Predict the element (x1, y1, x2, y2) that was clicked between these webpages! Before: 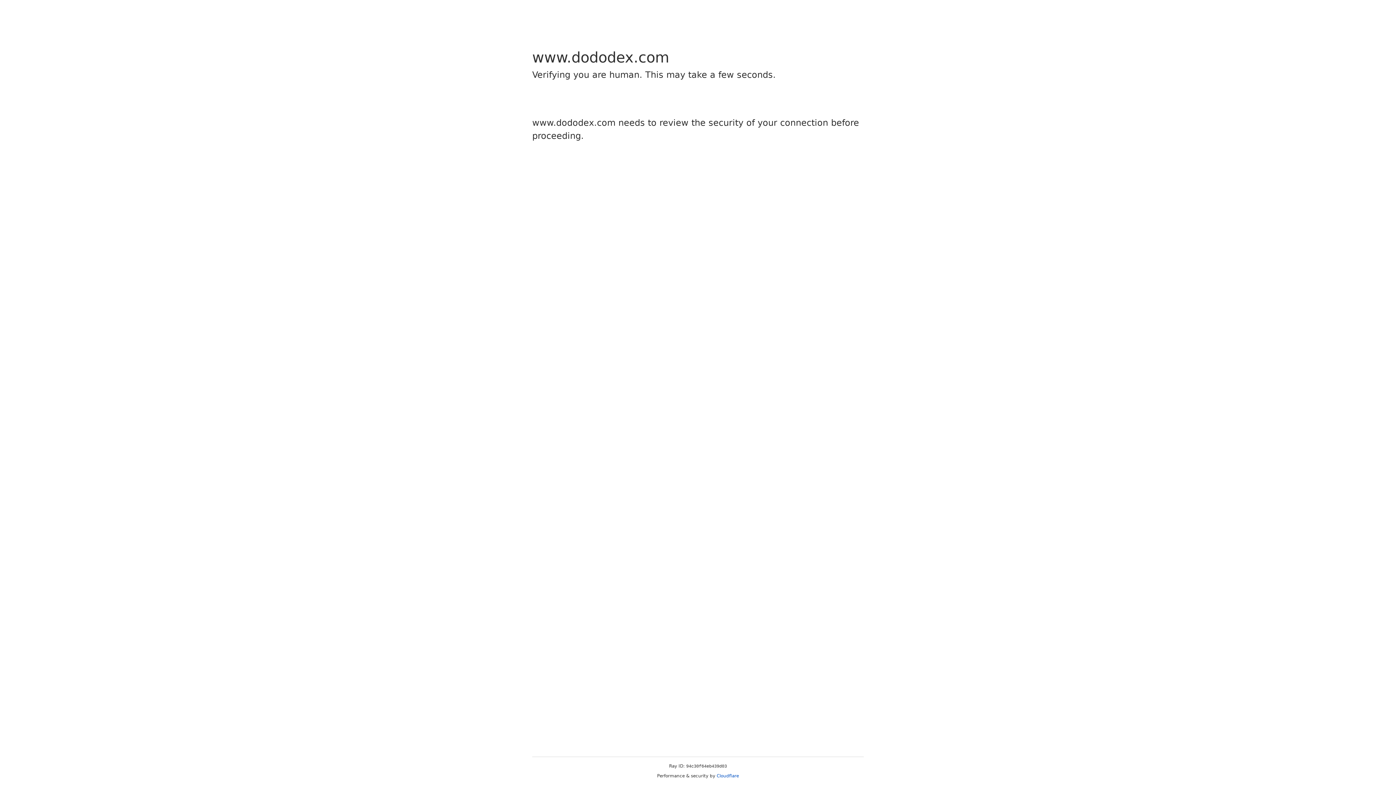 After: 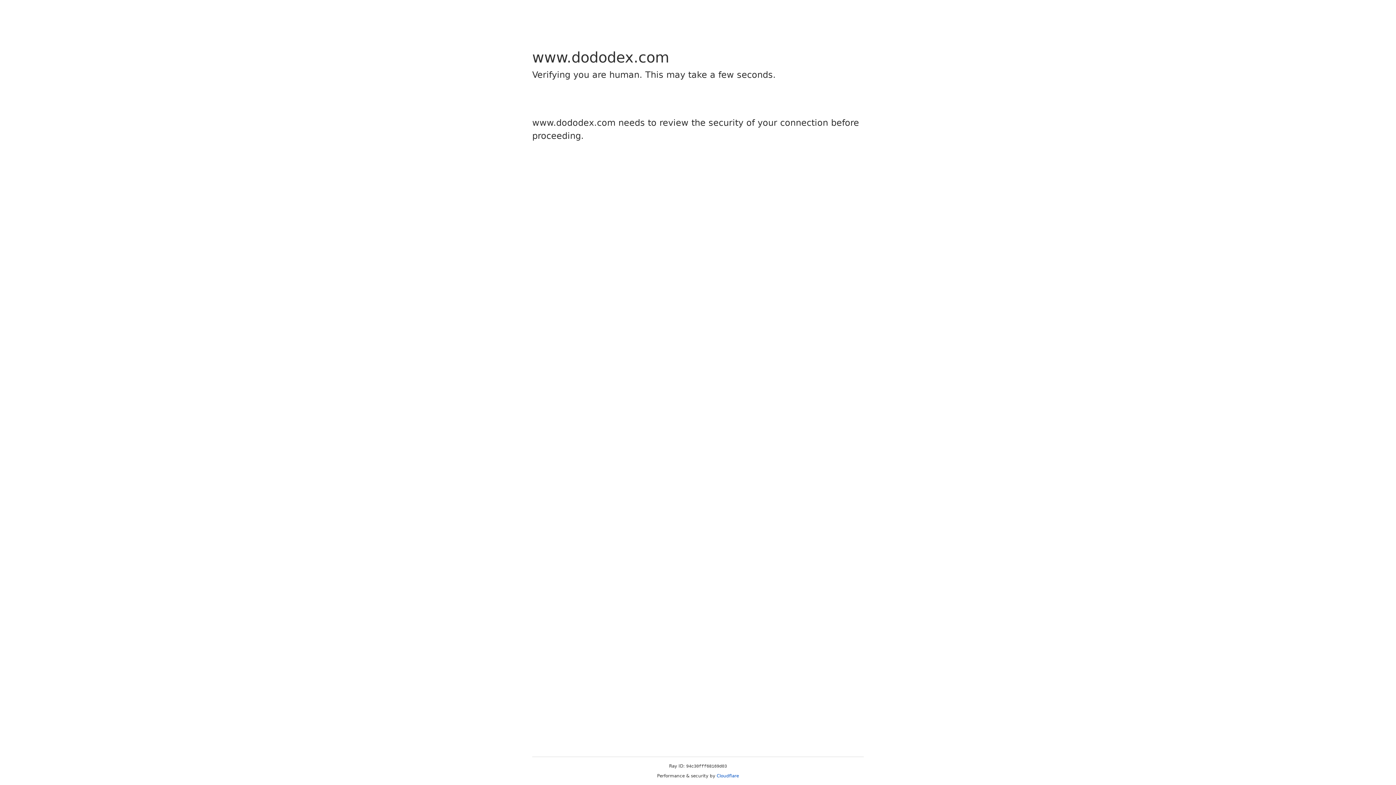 Action: bbox: (716, 773, 739, 778) label: Cloudflare